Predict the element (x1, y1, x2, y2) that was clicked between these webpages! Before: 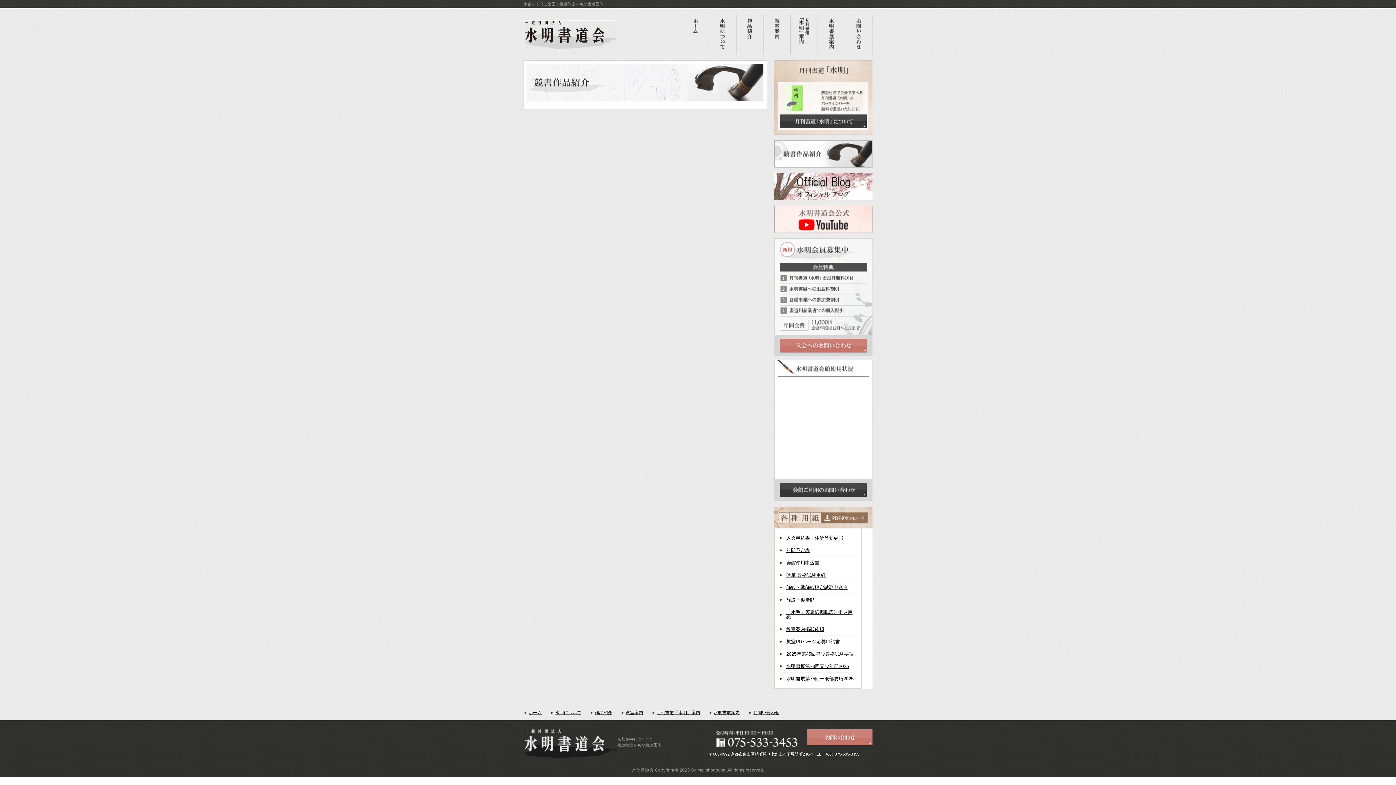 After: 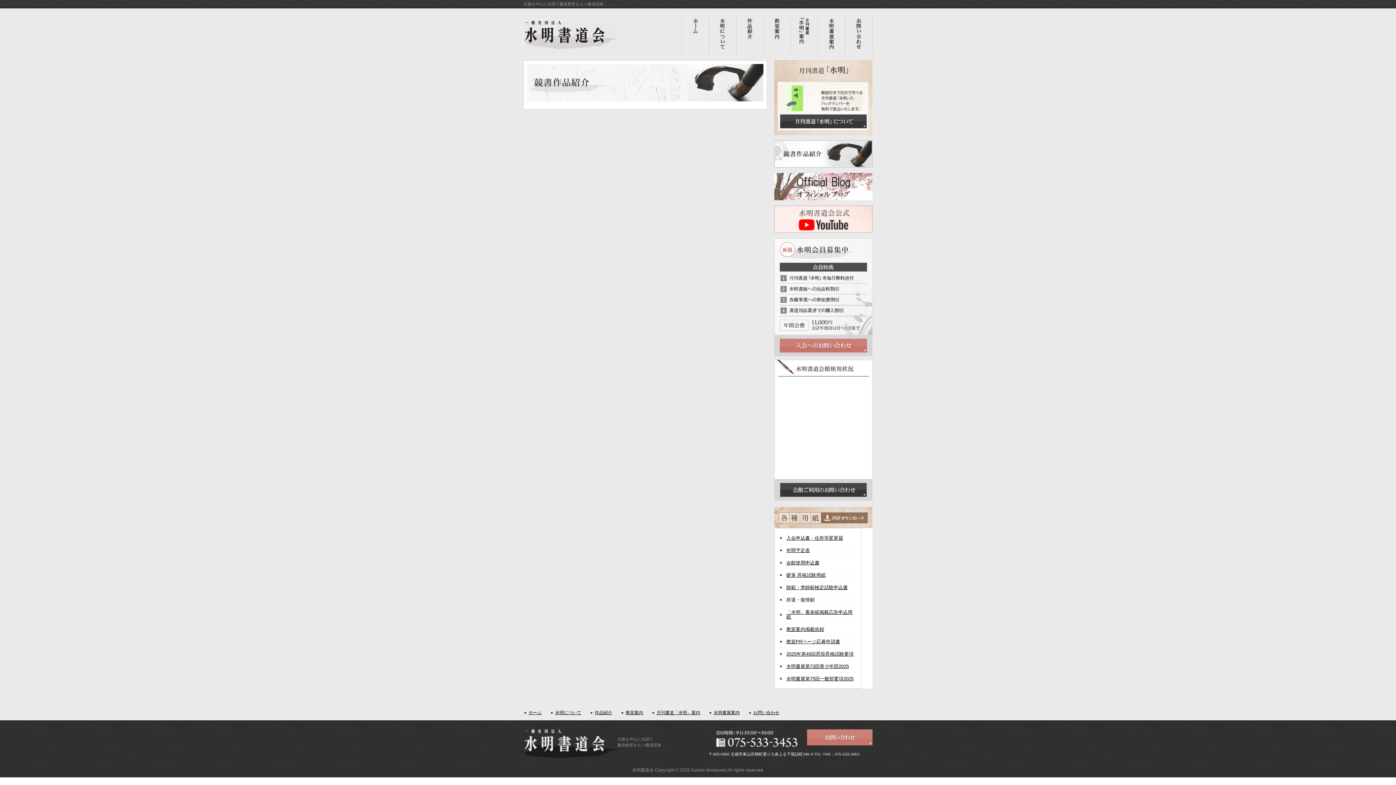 Action: bbox: (780, 593, 856, 606) label: 辞退・復帰願